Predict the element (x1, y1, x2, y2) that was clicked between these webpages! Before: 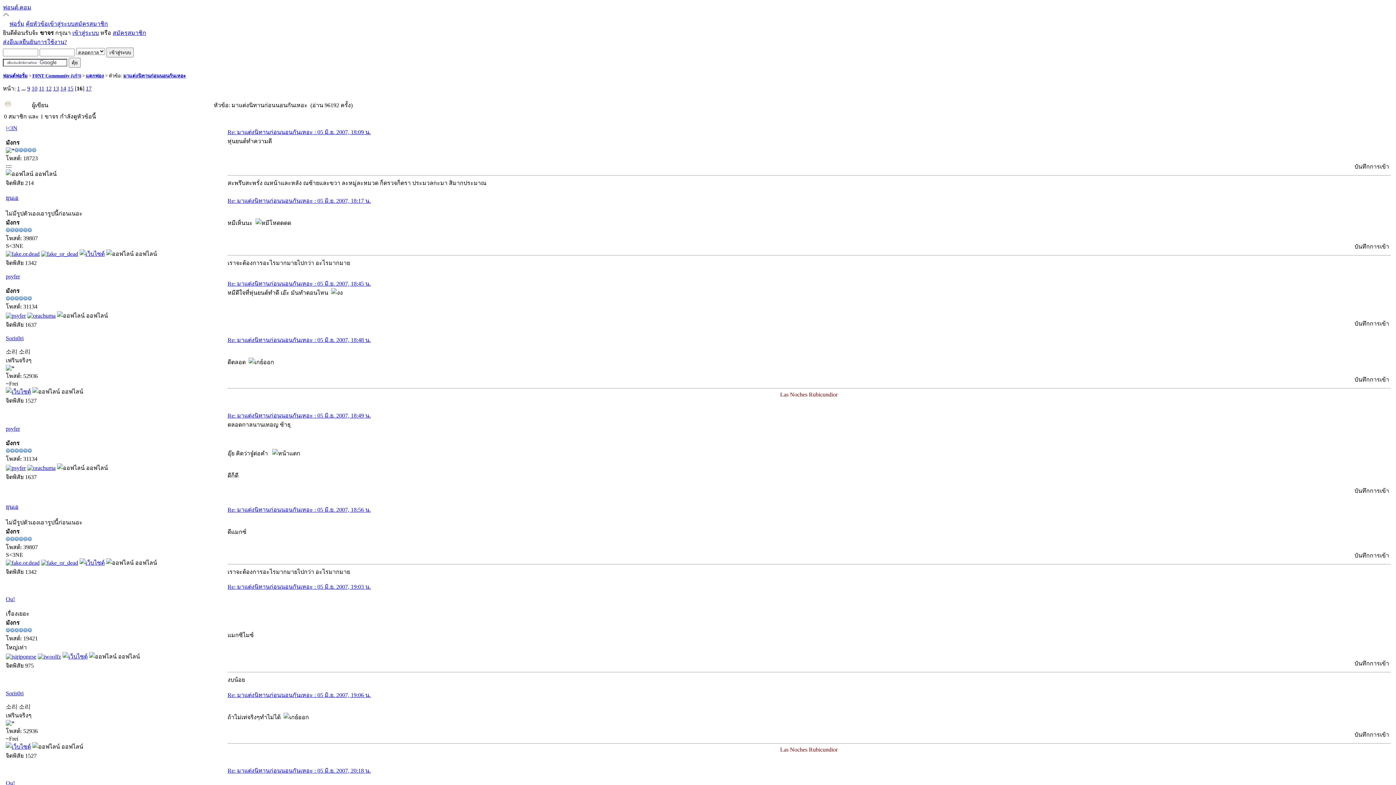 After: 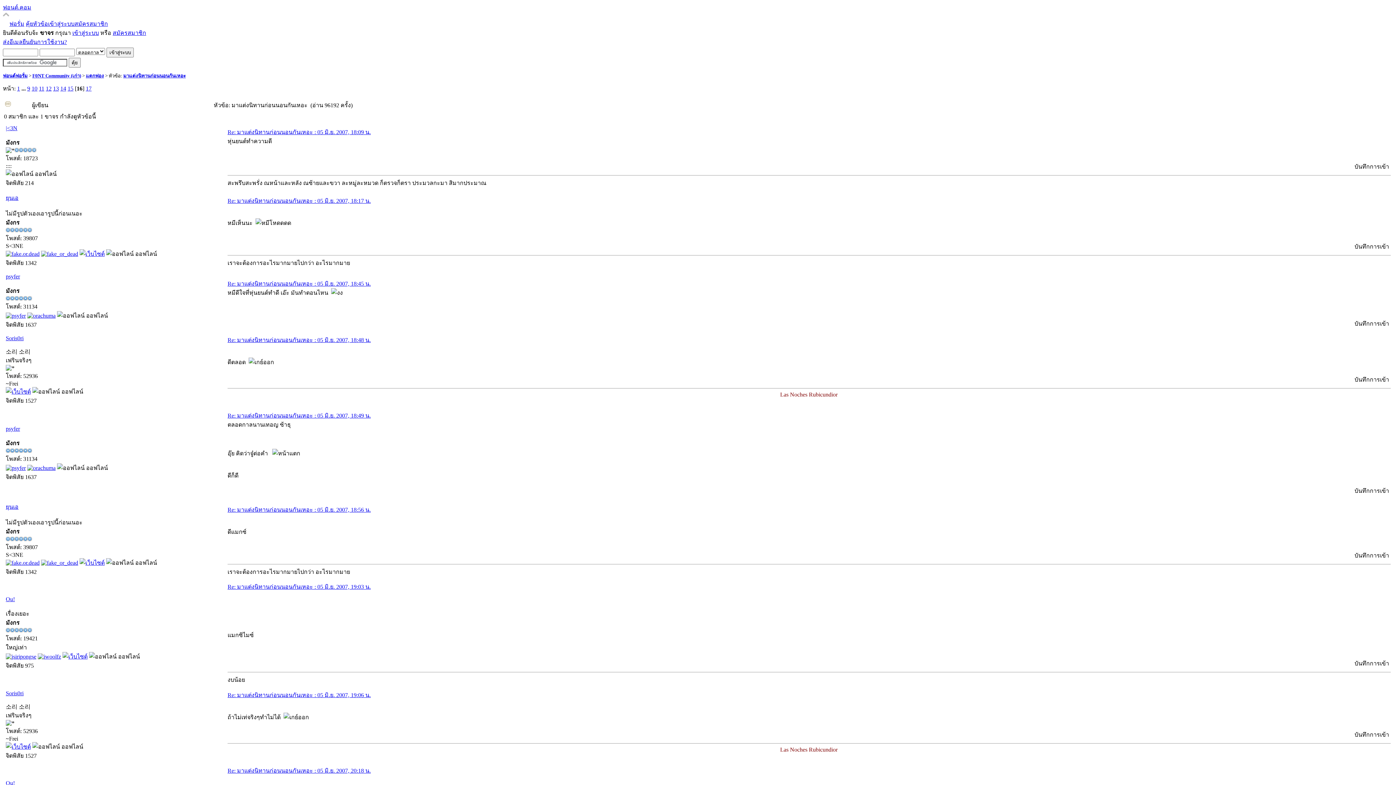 Action: bbox: (5, 653, 36, 660)